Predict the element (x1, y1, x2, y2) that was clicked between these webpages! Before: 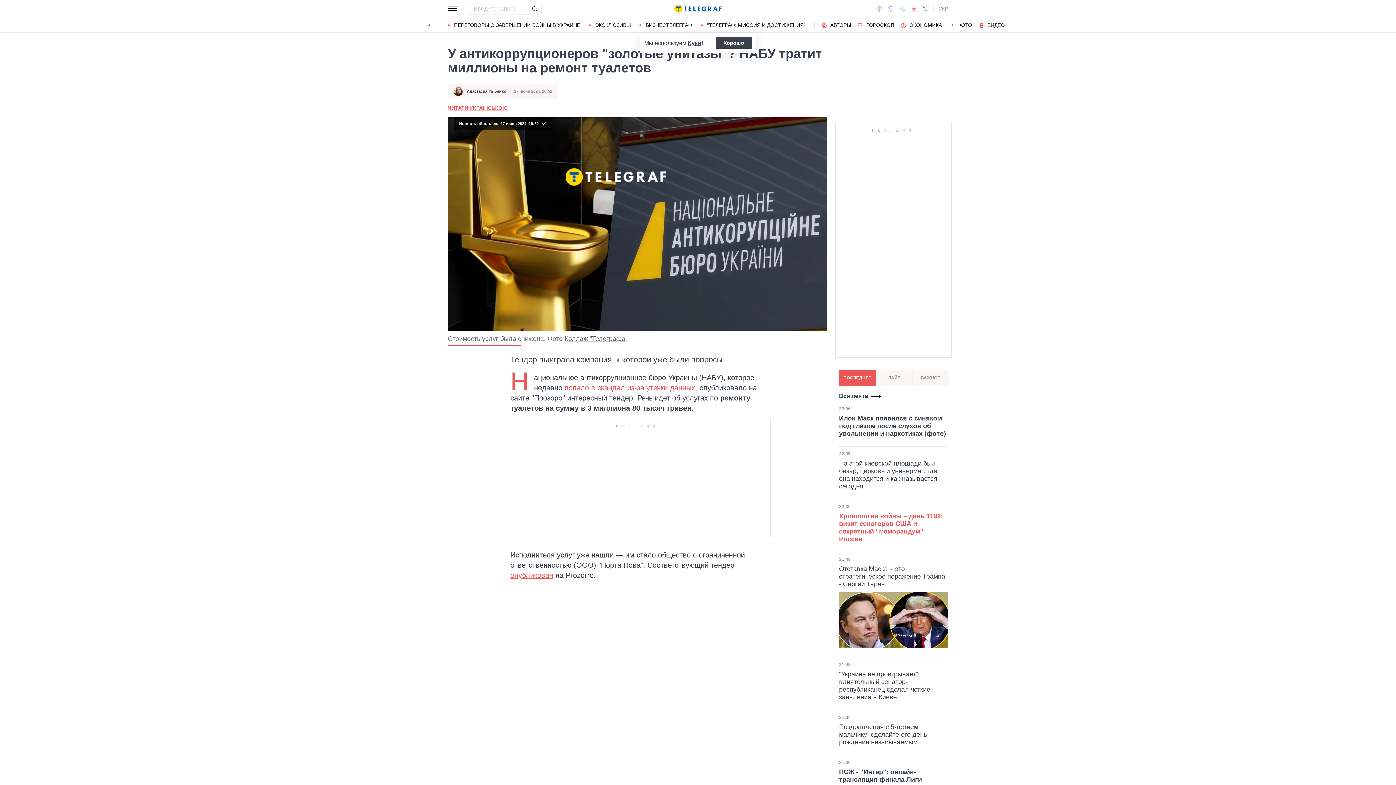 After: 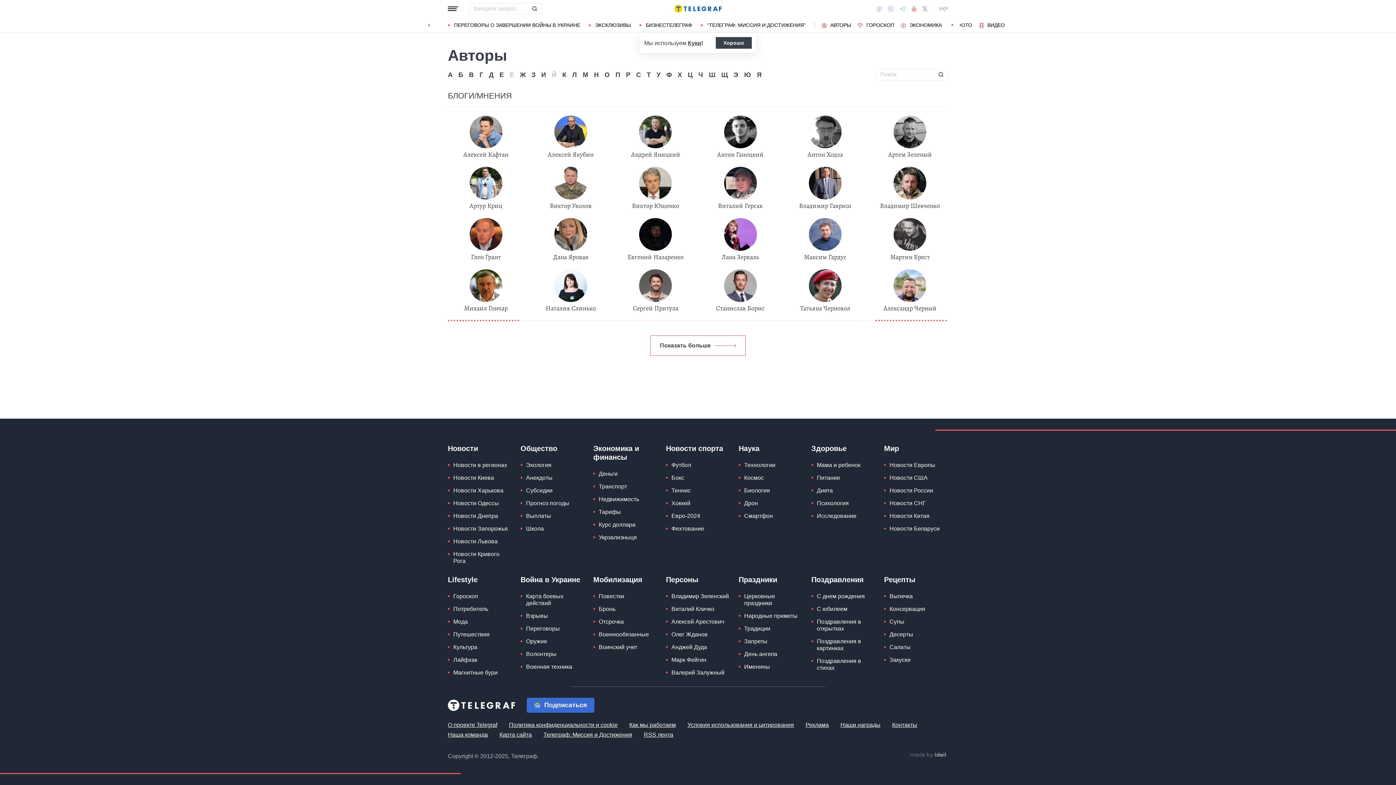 Action: bbox: (821, 22, 851, 27) label: АВТОРЫ